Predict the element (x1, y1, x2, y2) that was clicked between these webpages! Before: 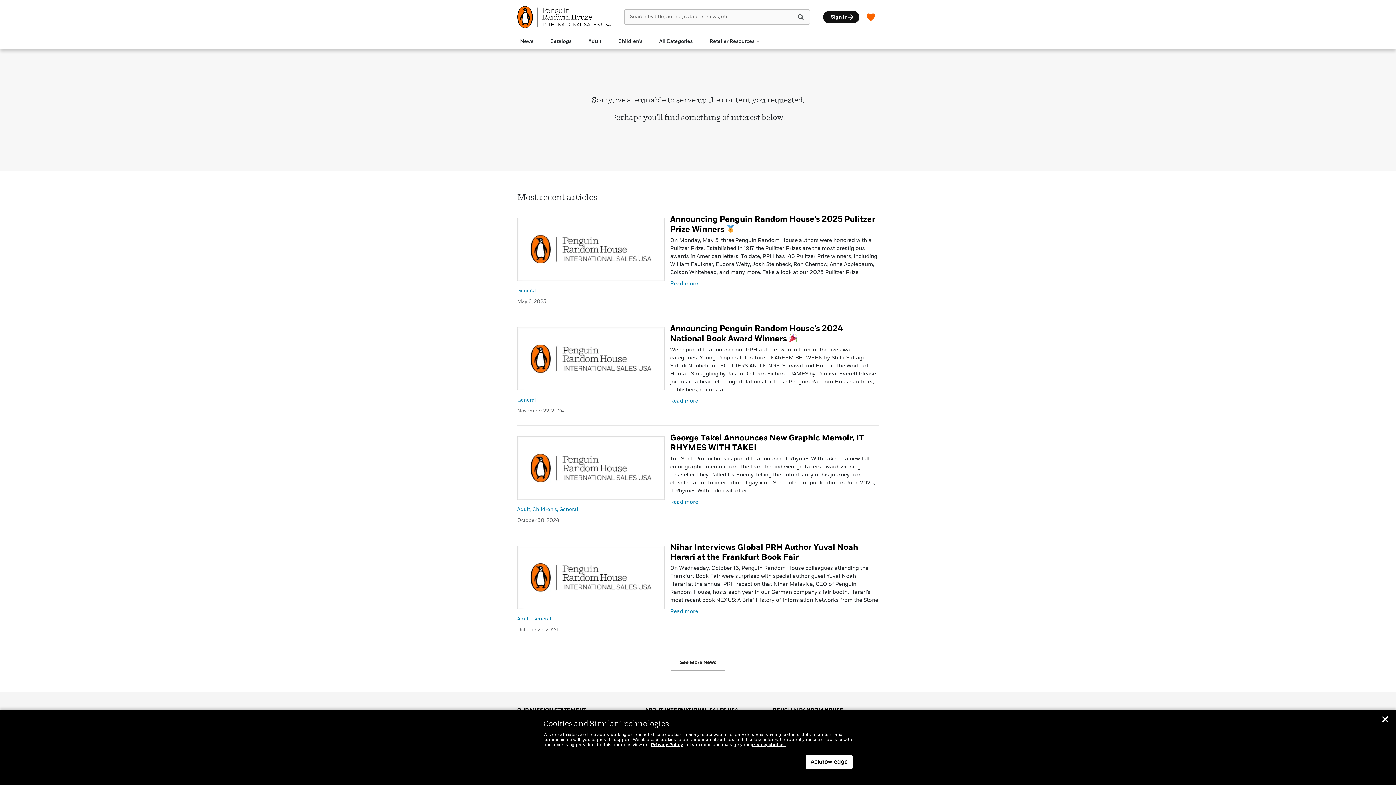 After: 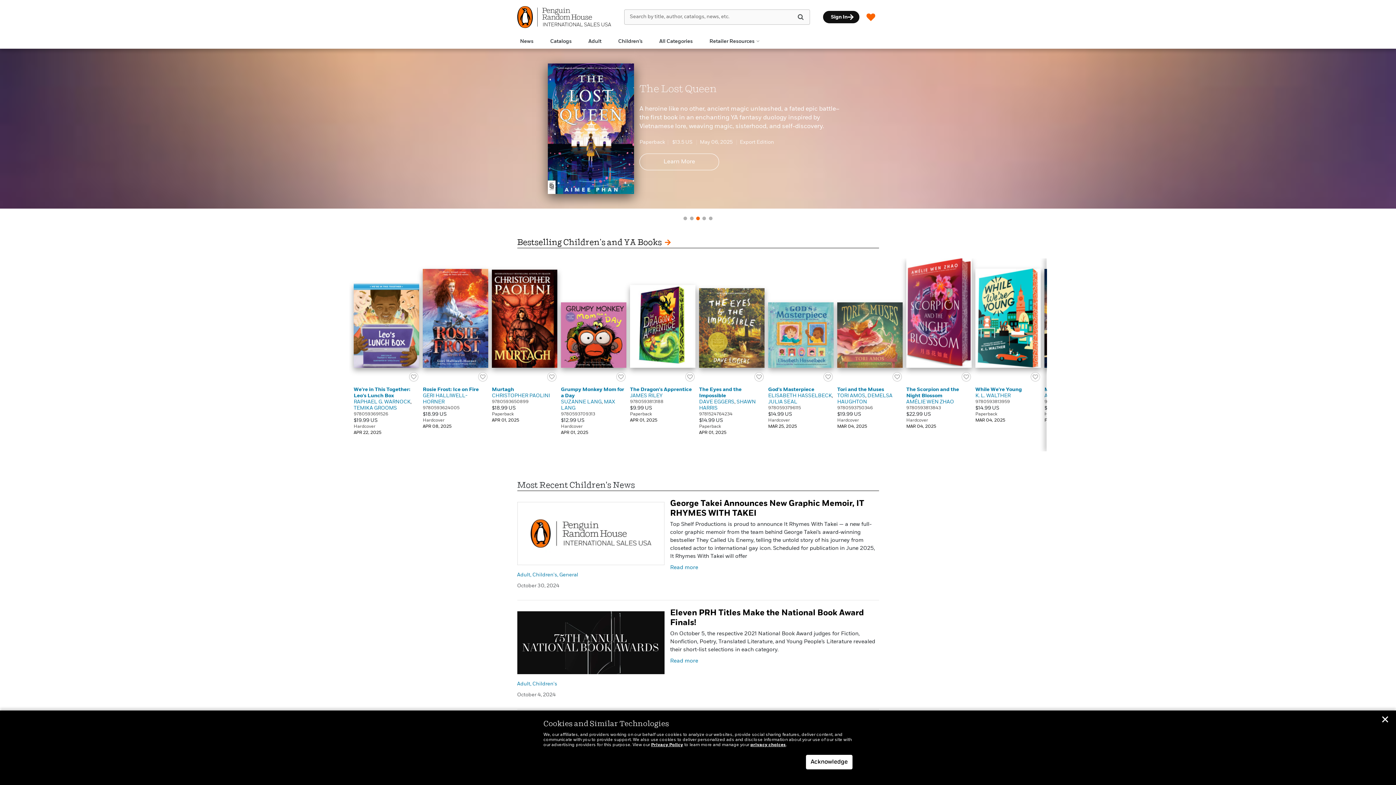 Action: label: Children’s bbox: (615, 34, 645, 48)